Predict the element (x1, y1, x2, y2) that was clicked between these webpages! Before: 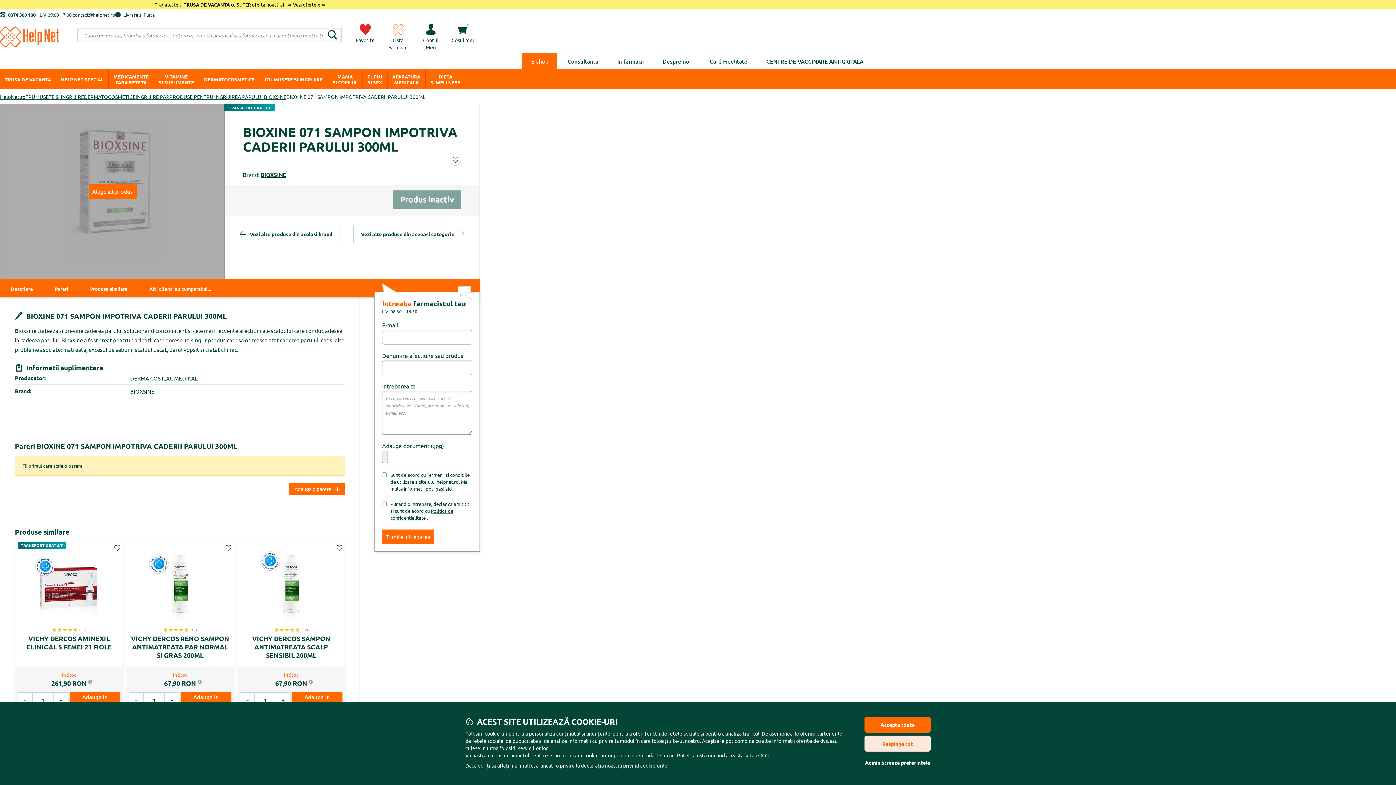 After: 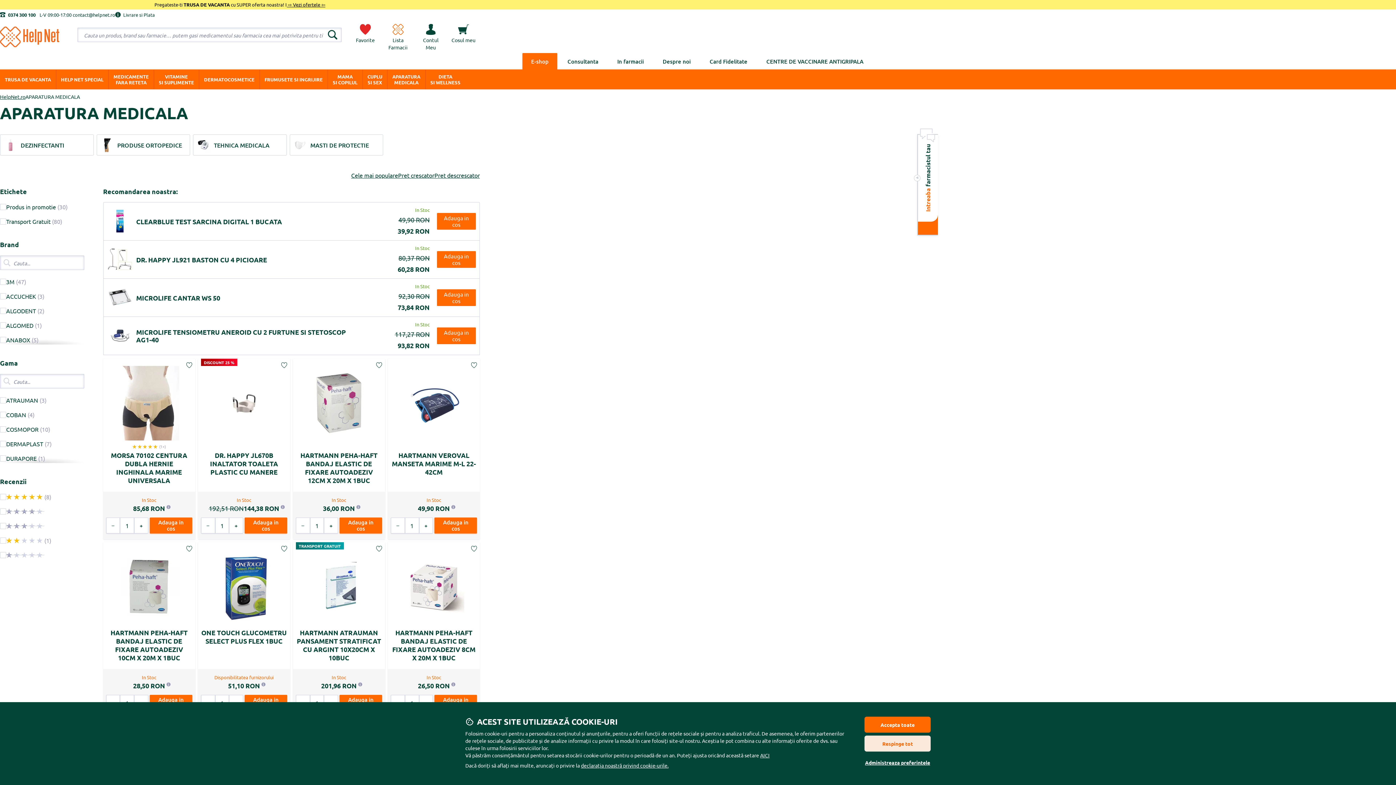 Action: bbox: (387, 69, 425, 89) label: APARATURA
MEDICALA